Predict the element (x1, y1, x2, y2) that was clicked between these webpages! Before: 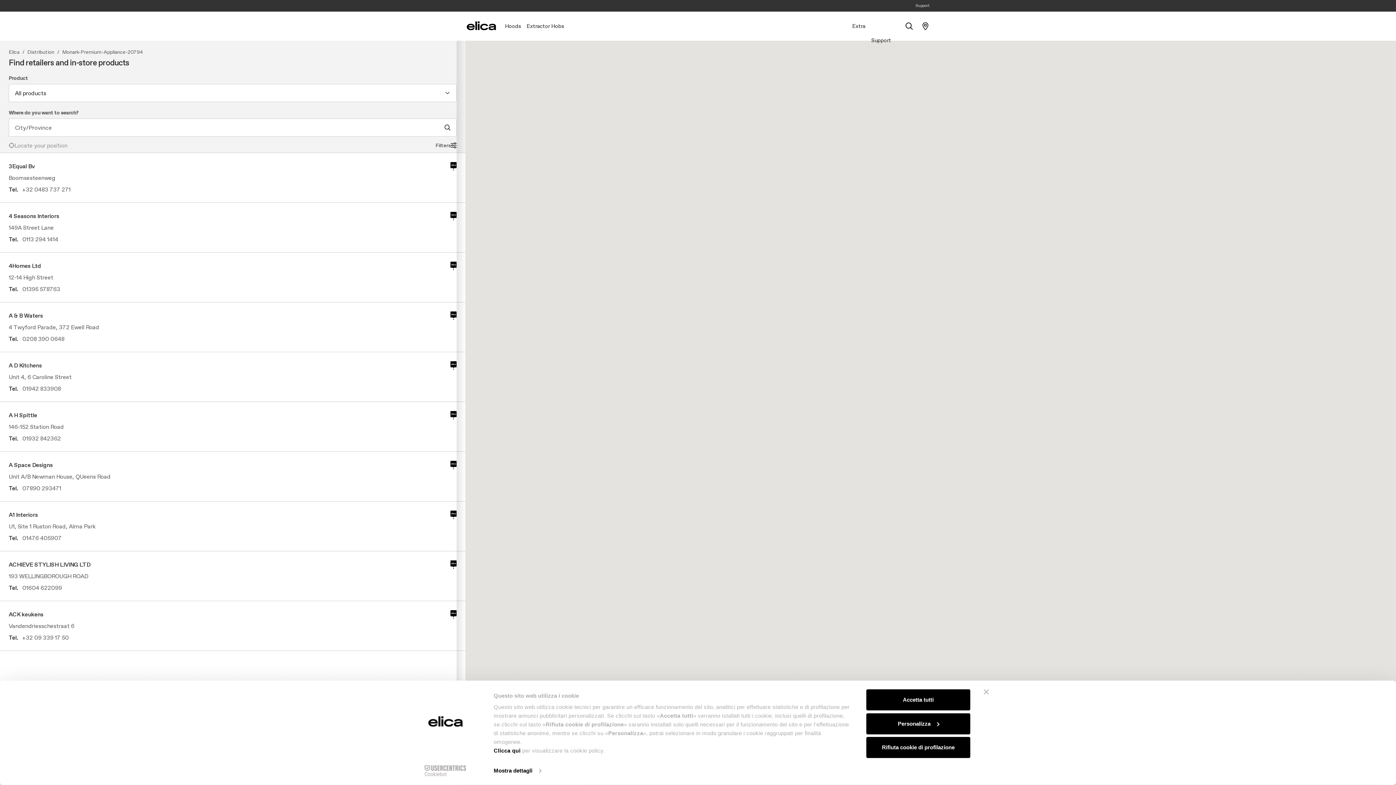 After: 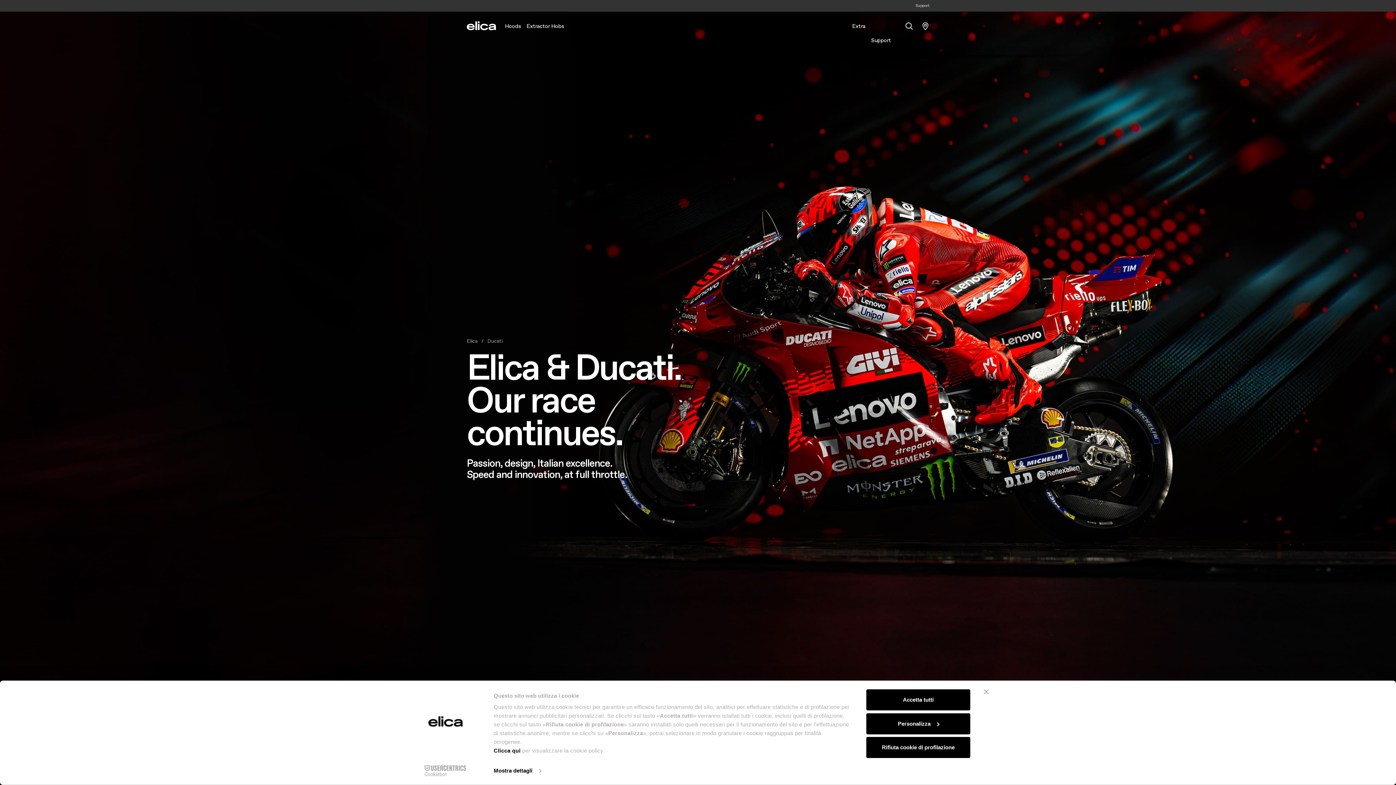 Action: label: x Ducati  bbox: (466, 138, 507, 148)